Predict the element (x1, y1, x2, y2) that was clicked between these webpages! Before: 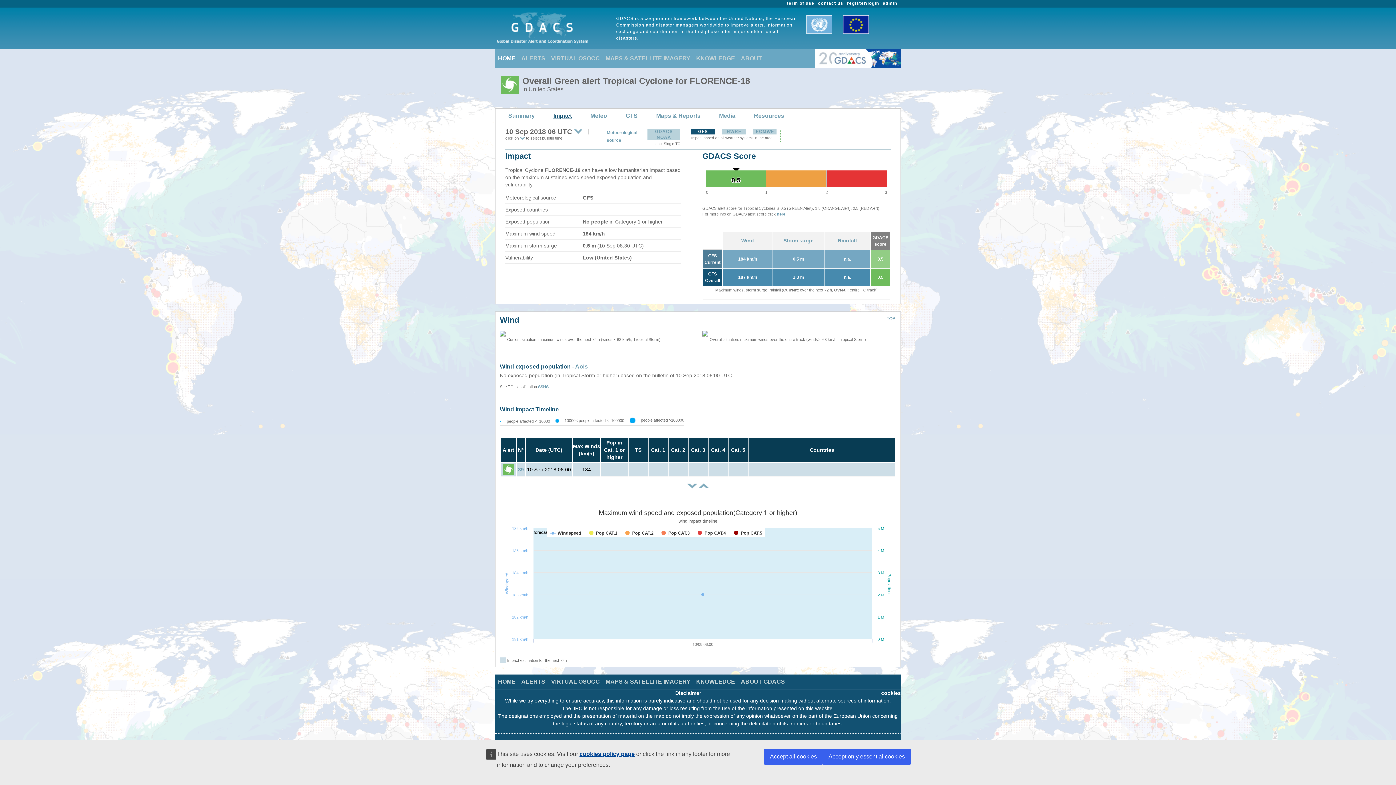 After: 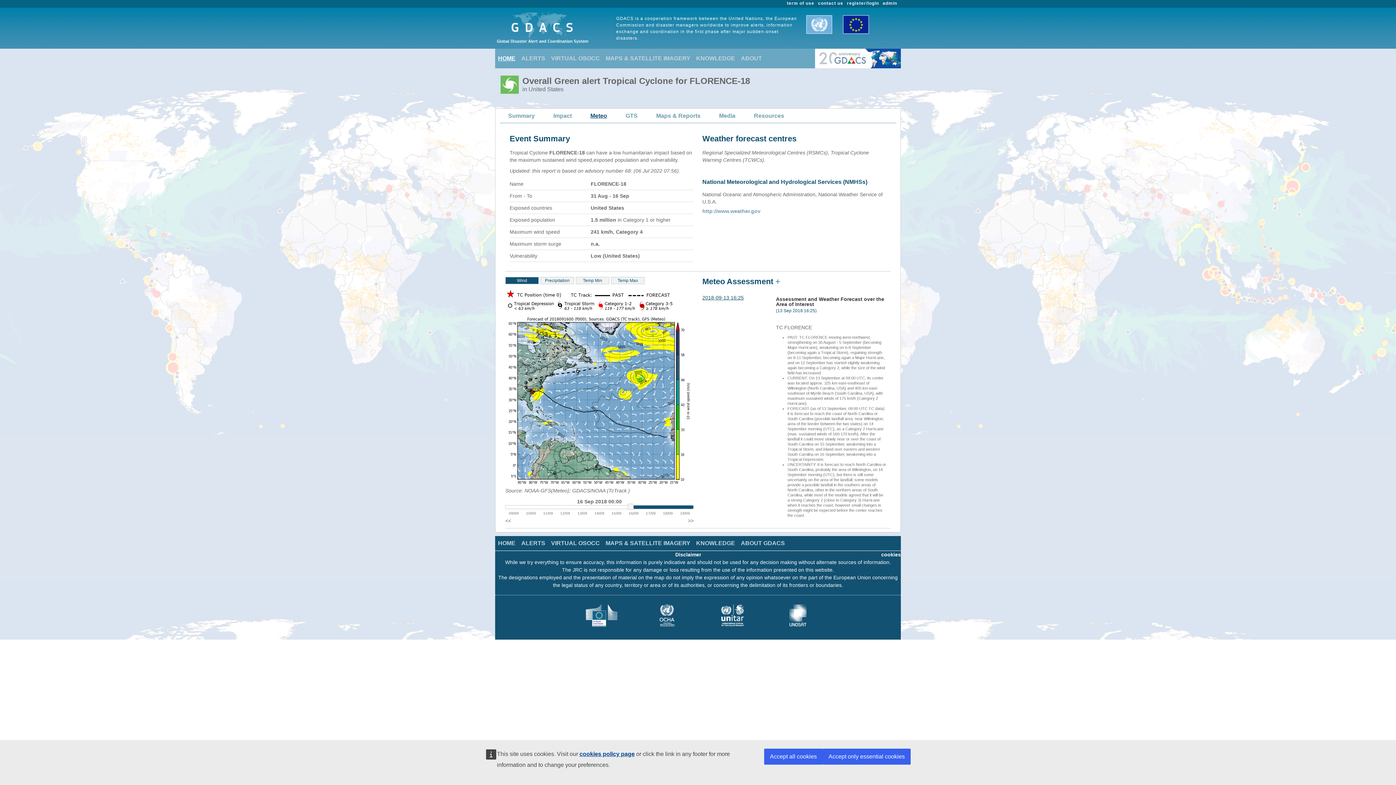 Action: bbox: (587, 110, 610, 121) label: Meteo